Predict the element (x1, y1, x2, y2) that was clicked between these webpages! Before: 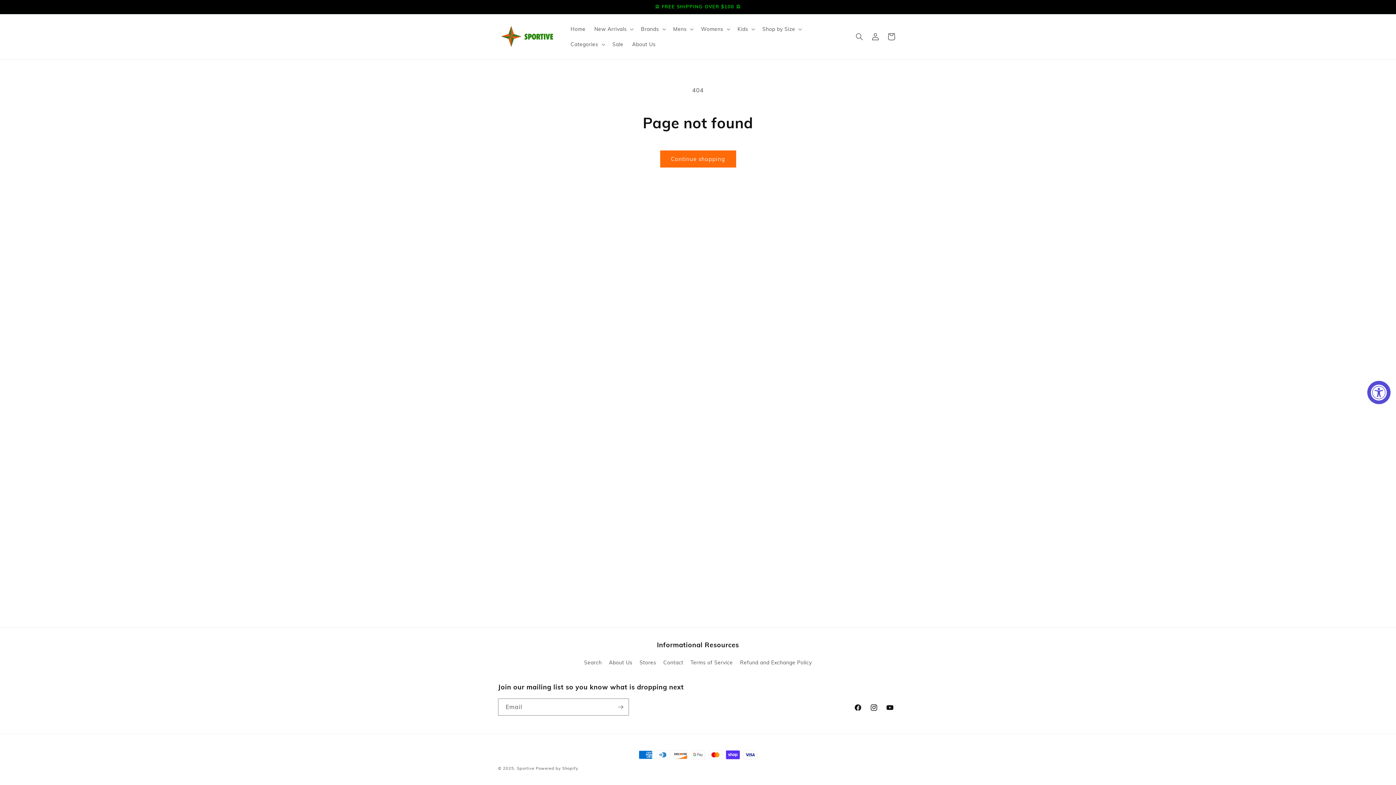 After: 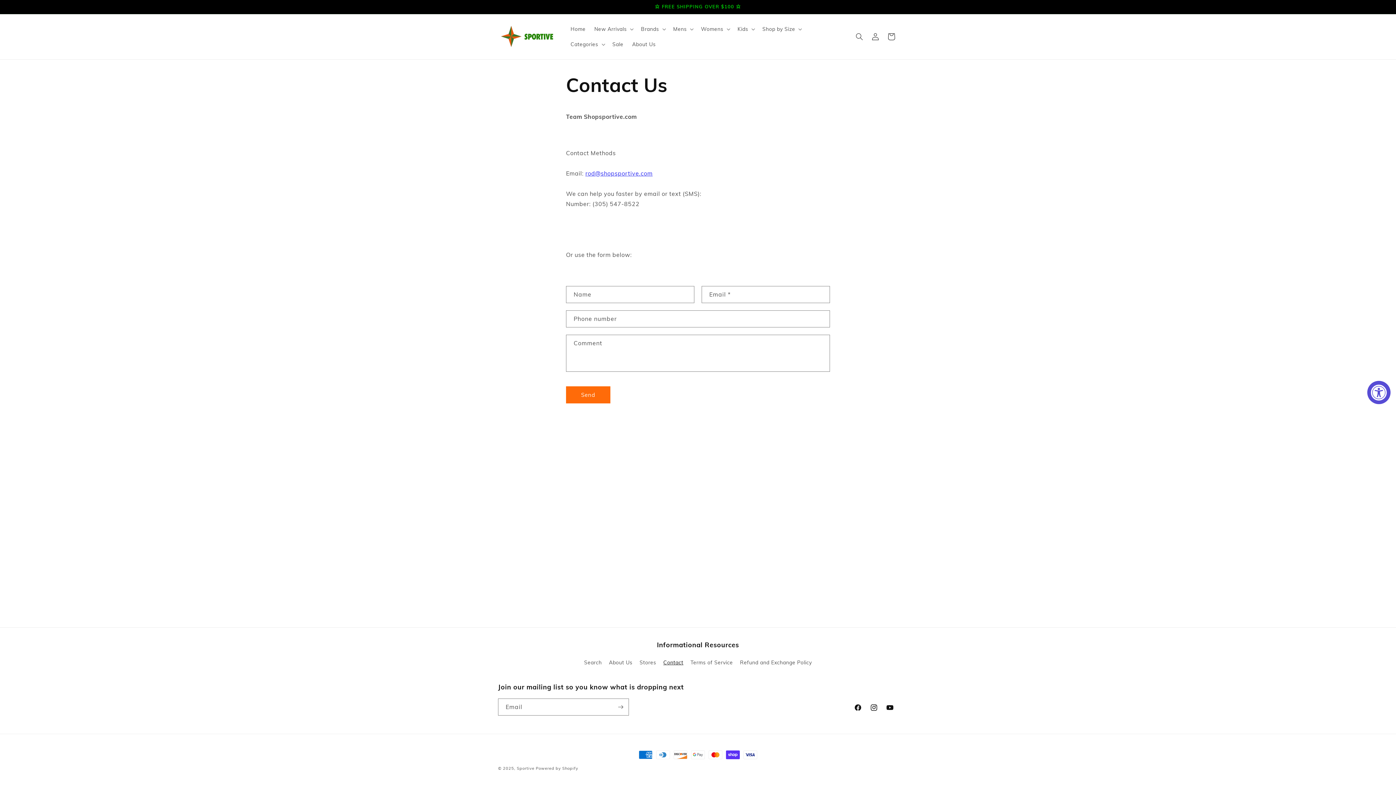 Action: bbox: (663, 656, 683, 669) label: Contact